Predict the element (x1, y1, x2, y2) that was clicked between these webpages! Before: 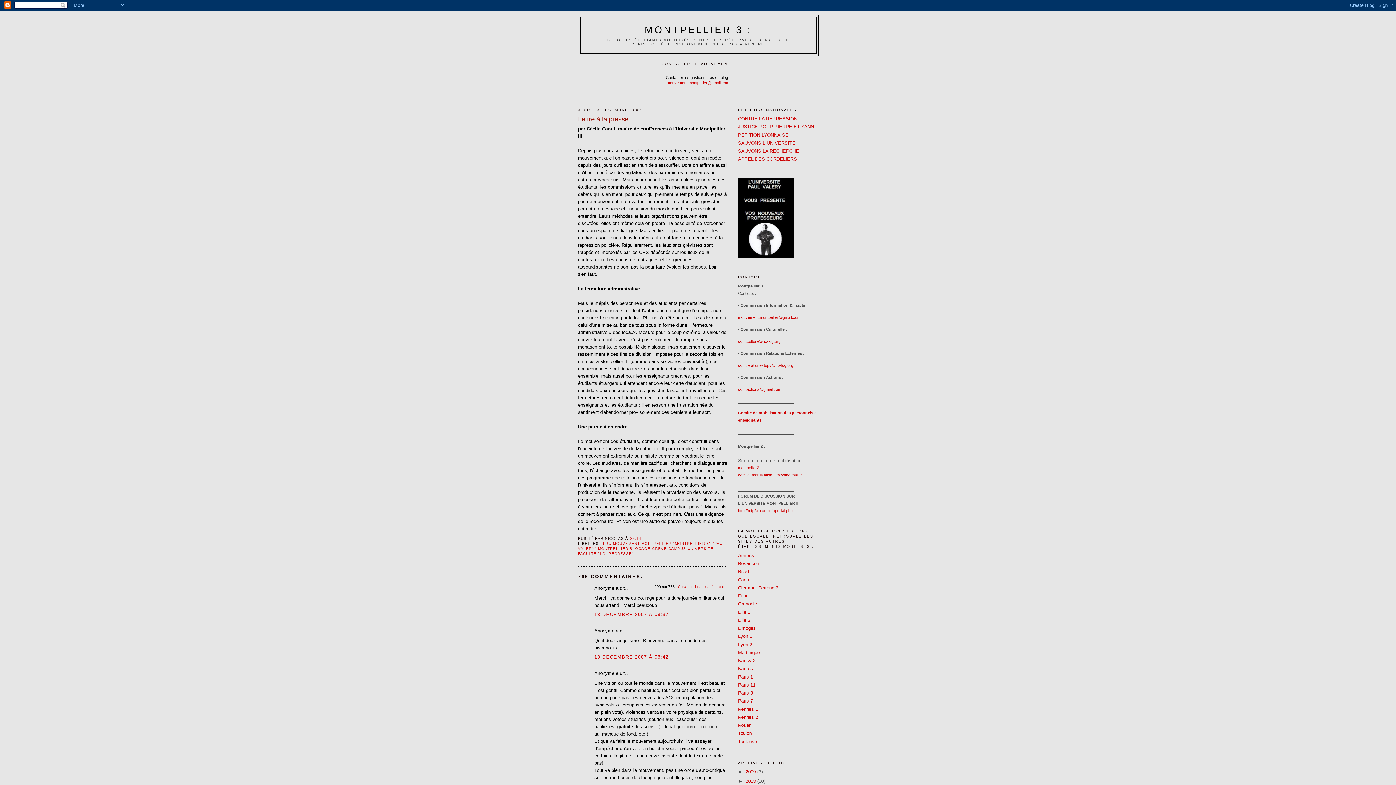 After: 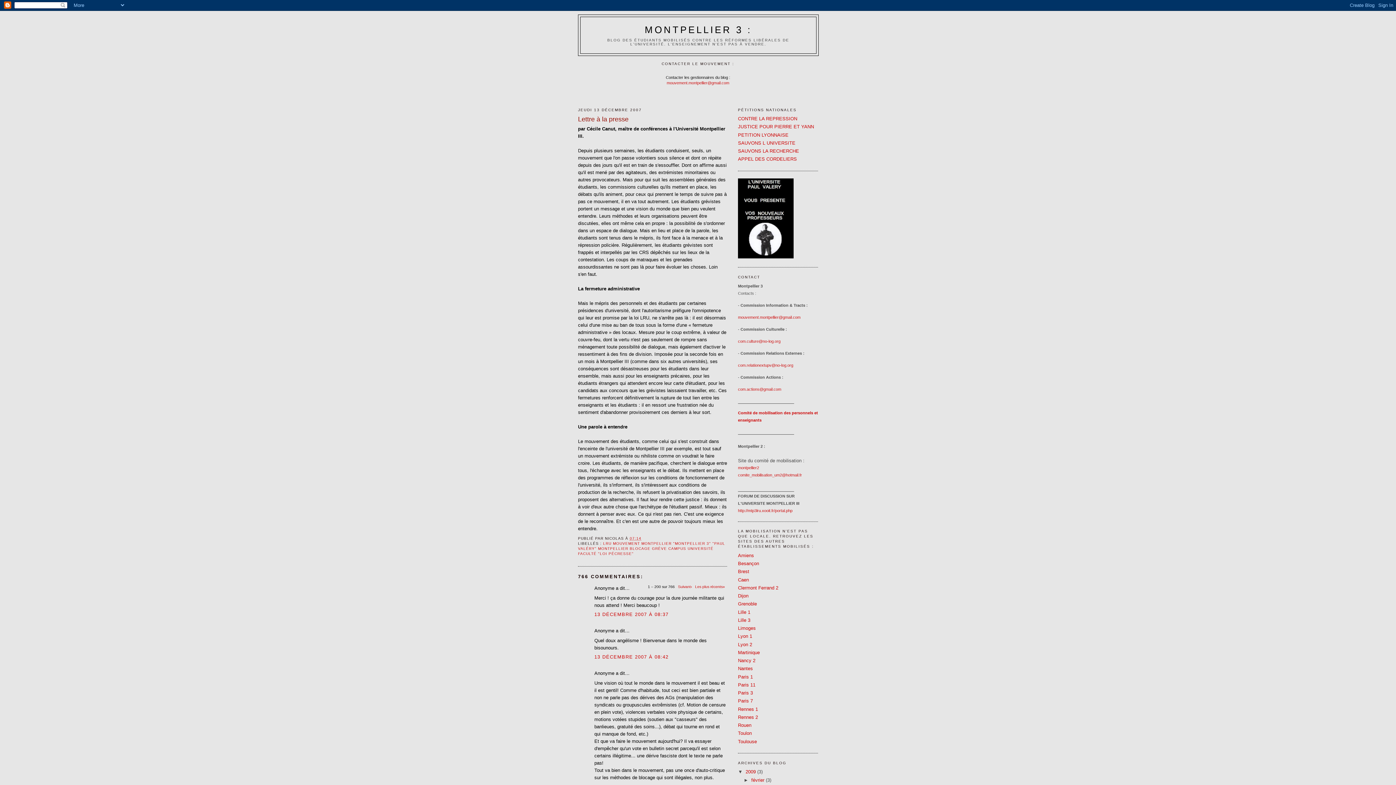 Action: bbox: (738, 769, 745, 775) label: ►  